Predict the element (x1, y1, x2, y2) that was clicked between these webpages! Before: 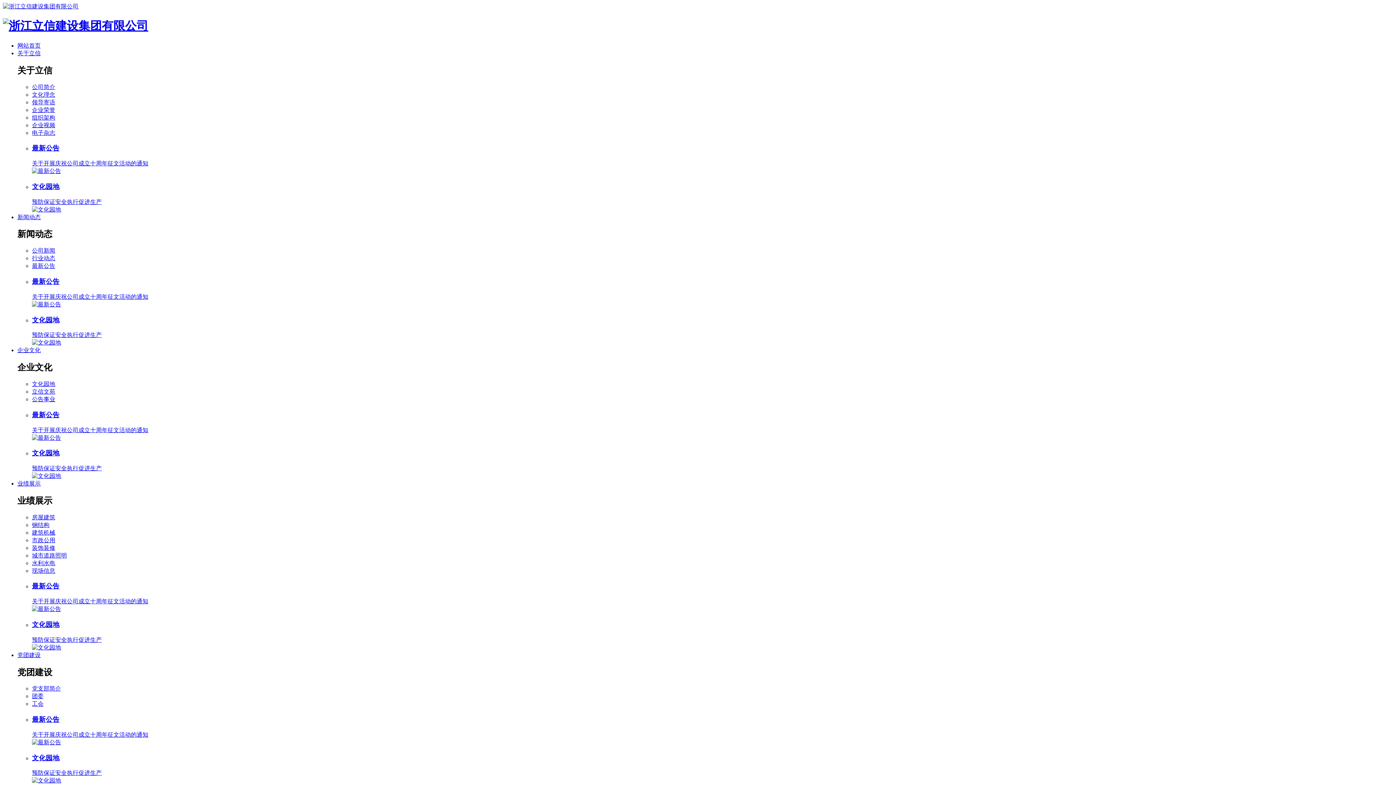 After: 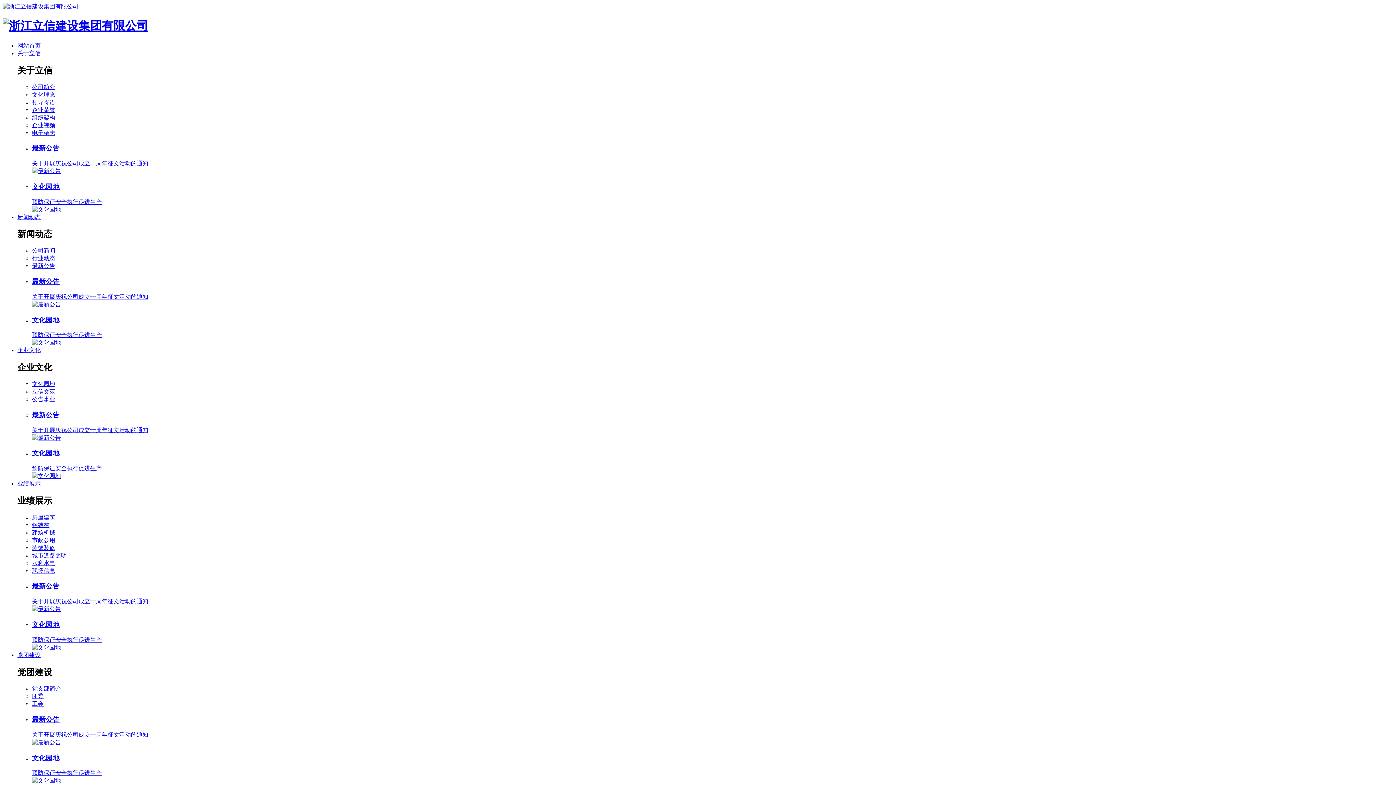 Action: bbox: (32, 529, 55, 535) label: 建筑机械